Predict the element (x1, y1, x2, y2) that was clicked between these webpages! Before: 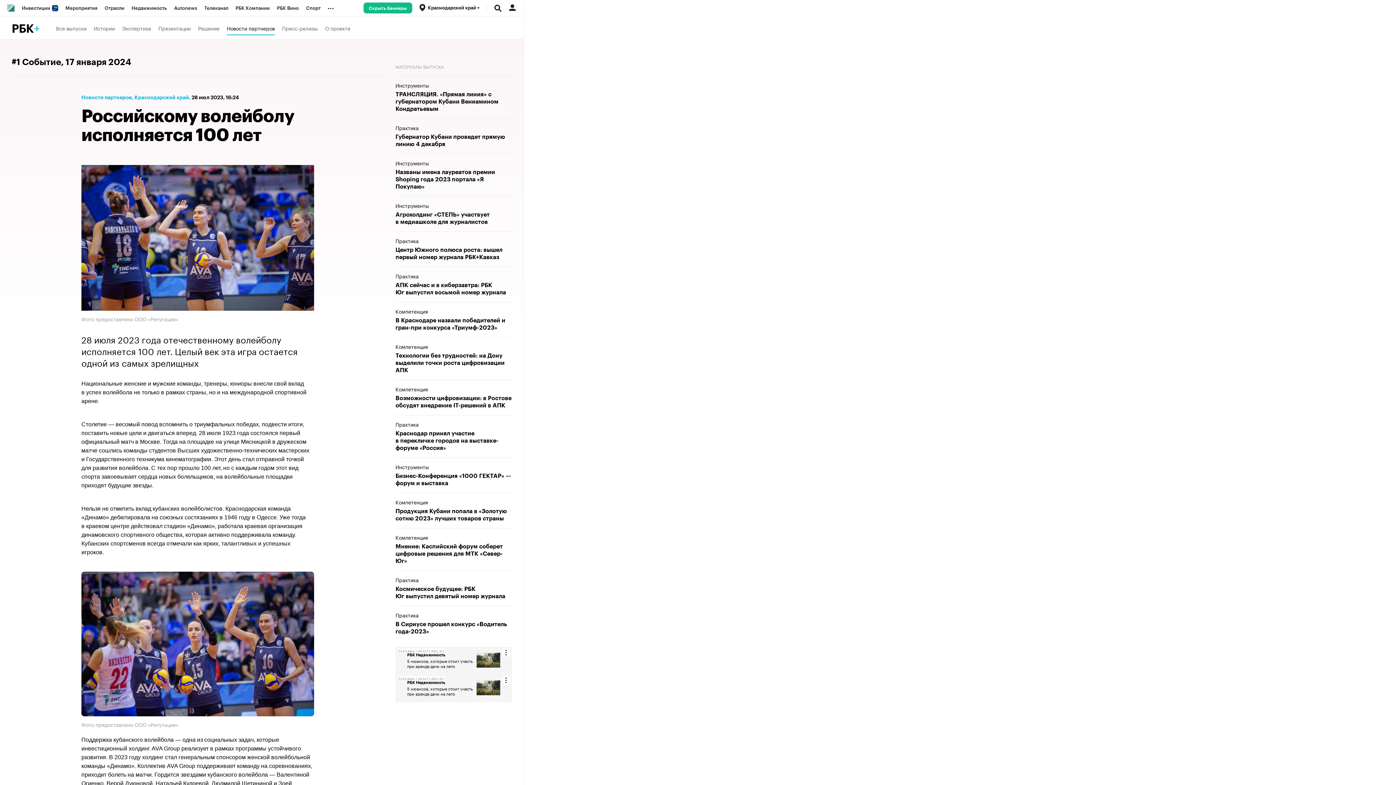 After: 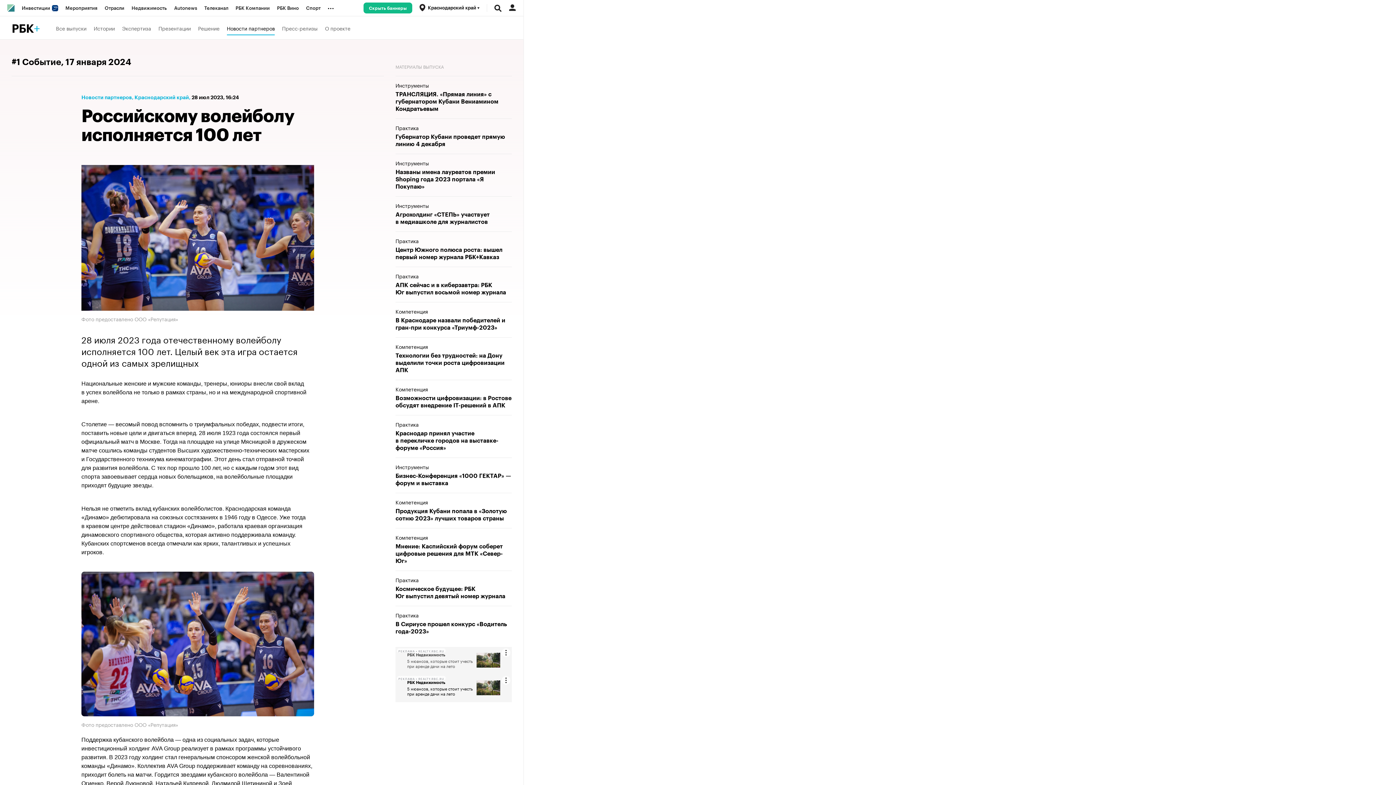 Action: label: РБК Недвижимость
5 нюансов, которые стоит учесть при аренде дачи на лето bbox: (407, 647, 500, 674)